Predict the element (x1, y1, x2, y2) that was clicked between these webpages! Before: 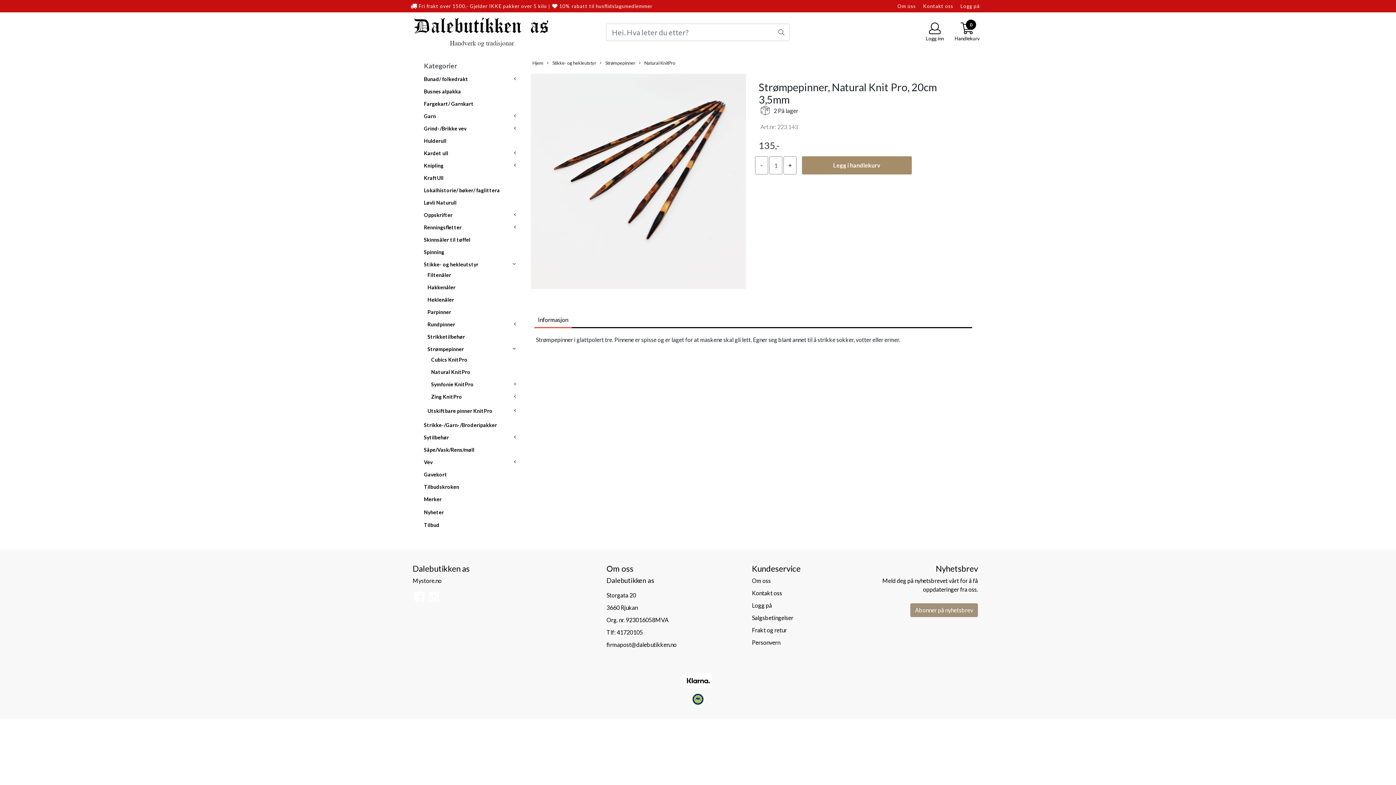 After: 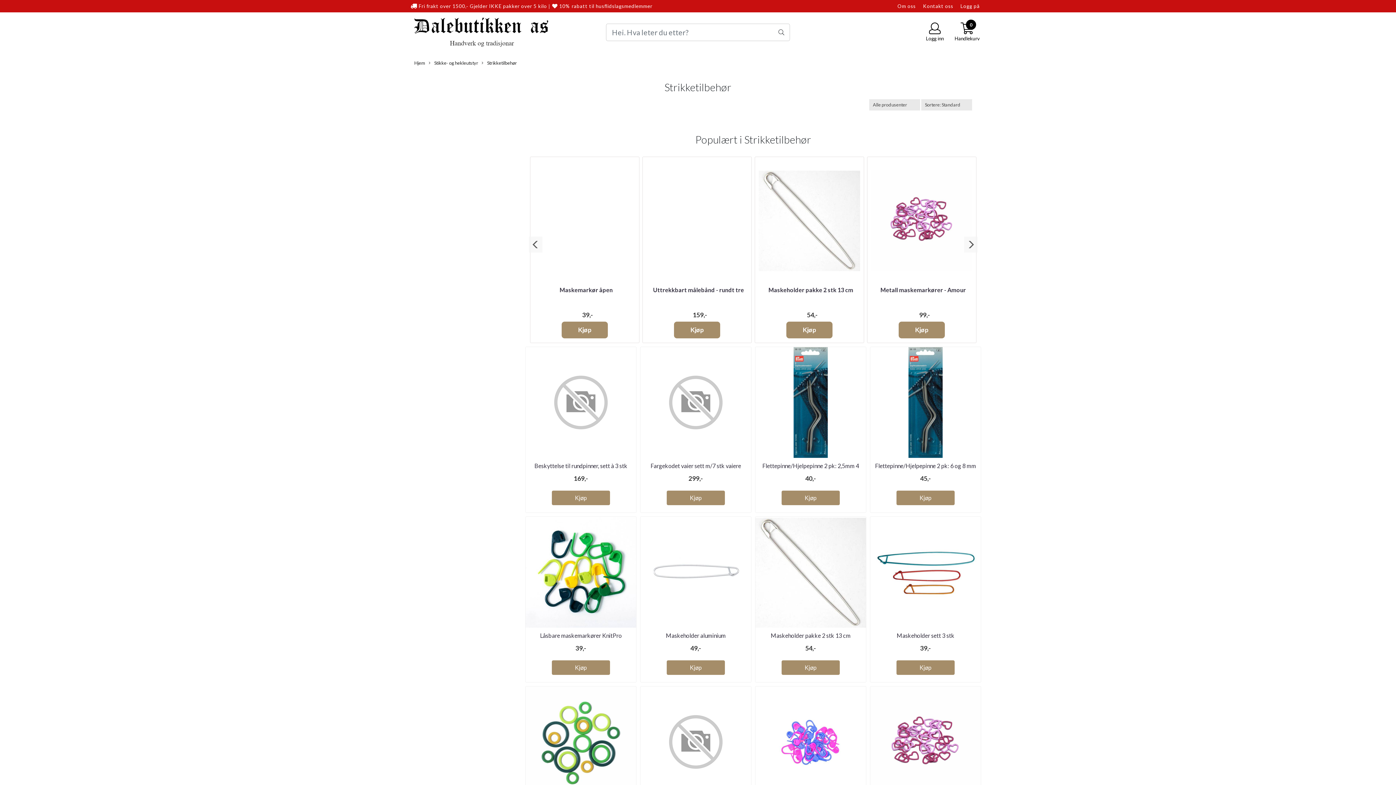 Action: label: Strikketilbehør bbox: (427, 333, 465, 340)